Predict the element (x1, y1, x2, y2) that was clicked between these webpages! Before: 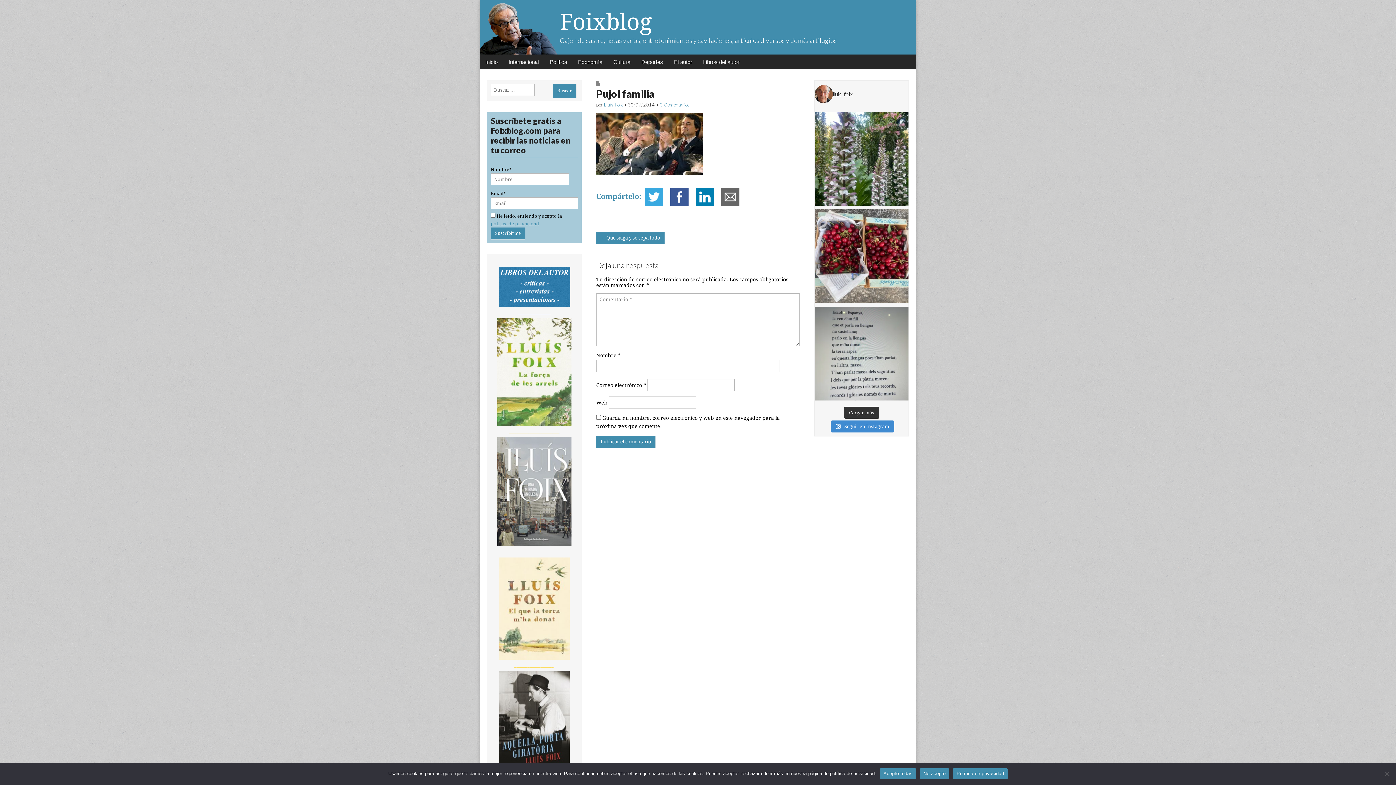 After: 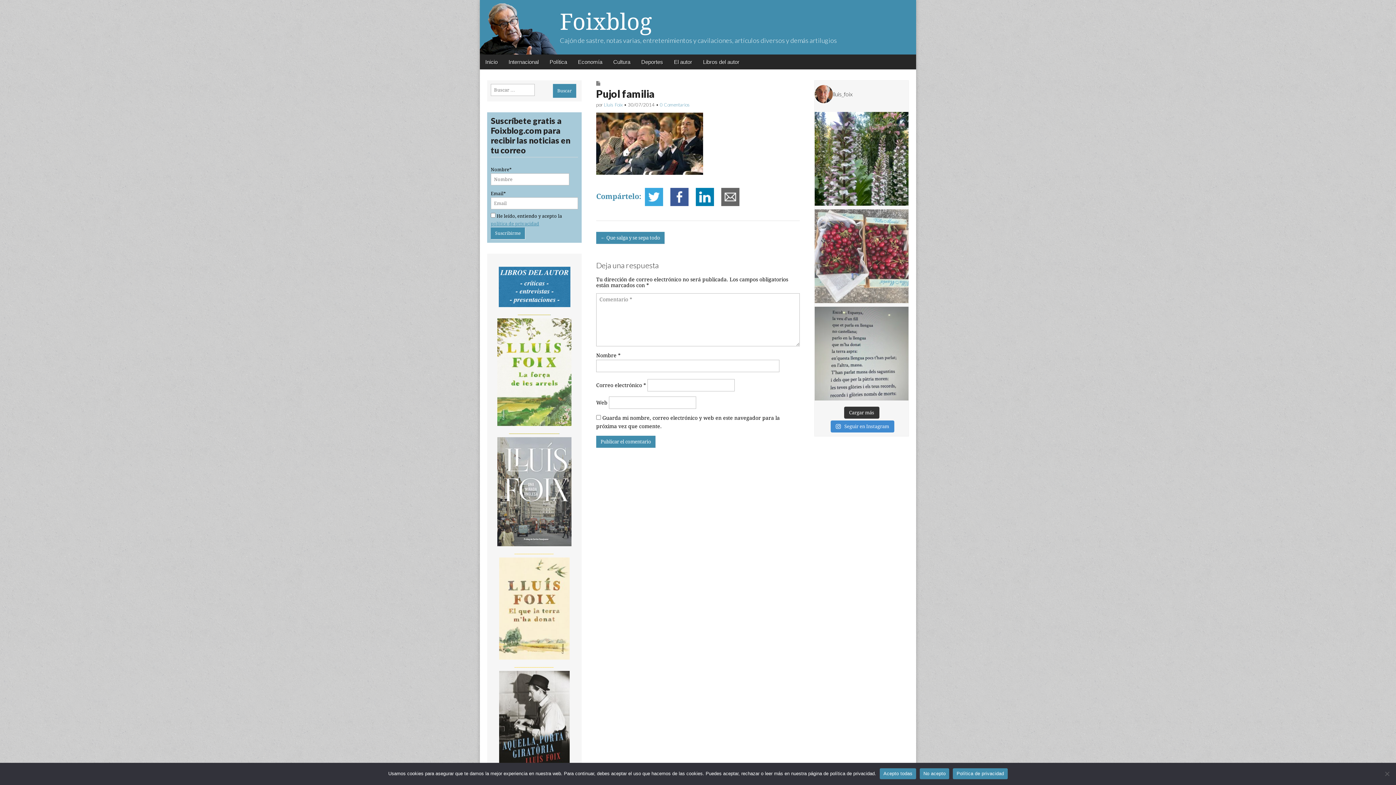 Action: label: Cireres collides aquesta tarda. Ja fa tres setmane bbox: (814, 209, 908, 303)